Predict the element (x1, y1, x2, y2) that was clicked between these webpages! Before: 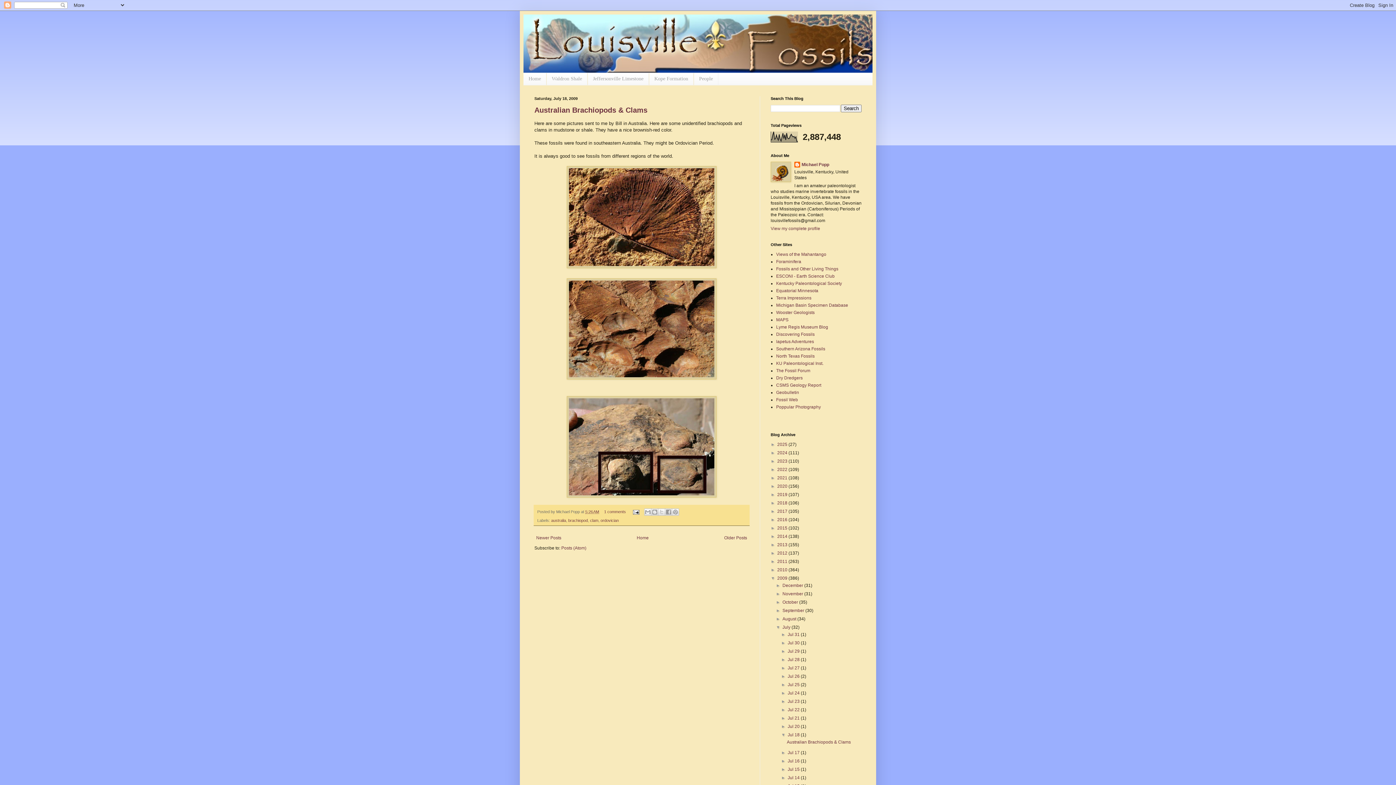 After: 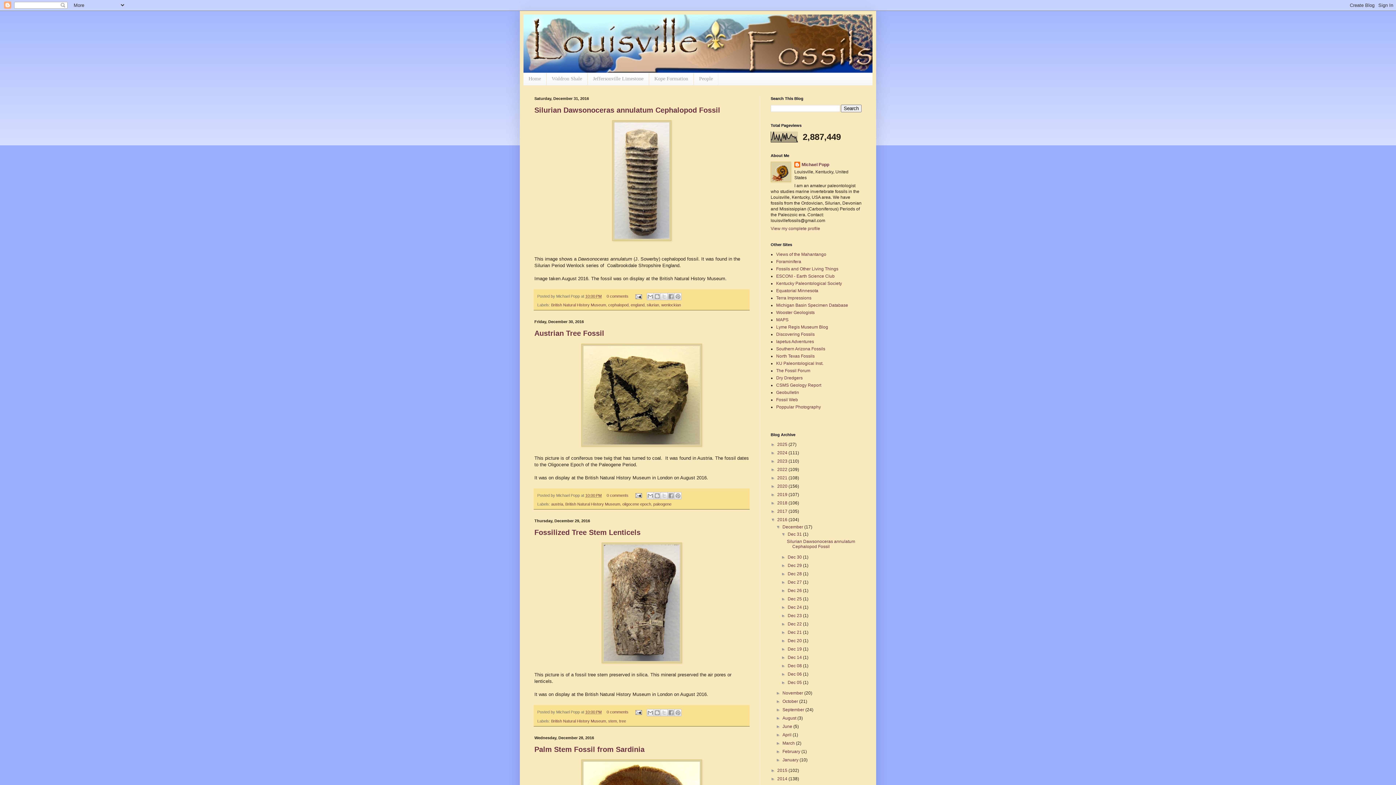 Action: label: 2016  bbox: (777, 517, 788, 522)